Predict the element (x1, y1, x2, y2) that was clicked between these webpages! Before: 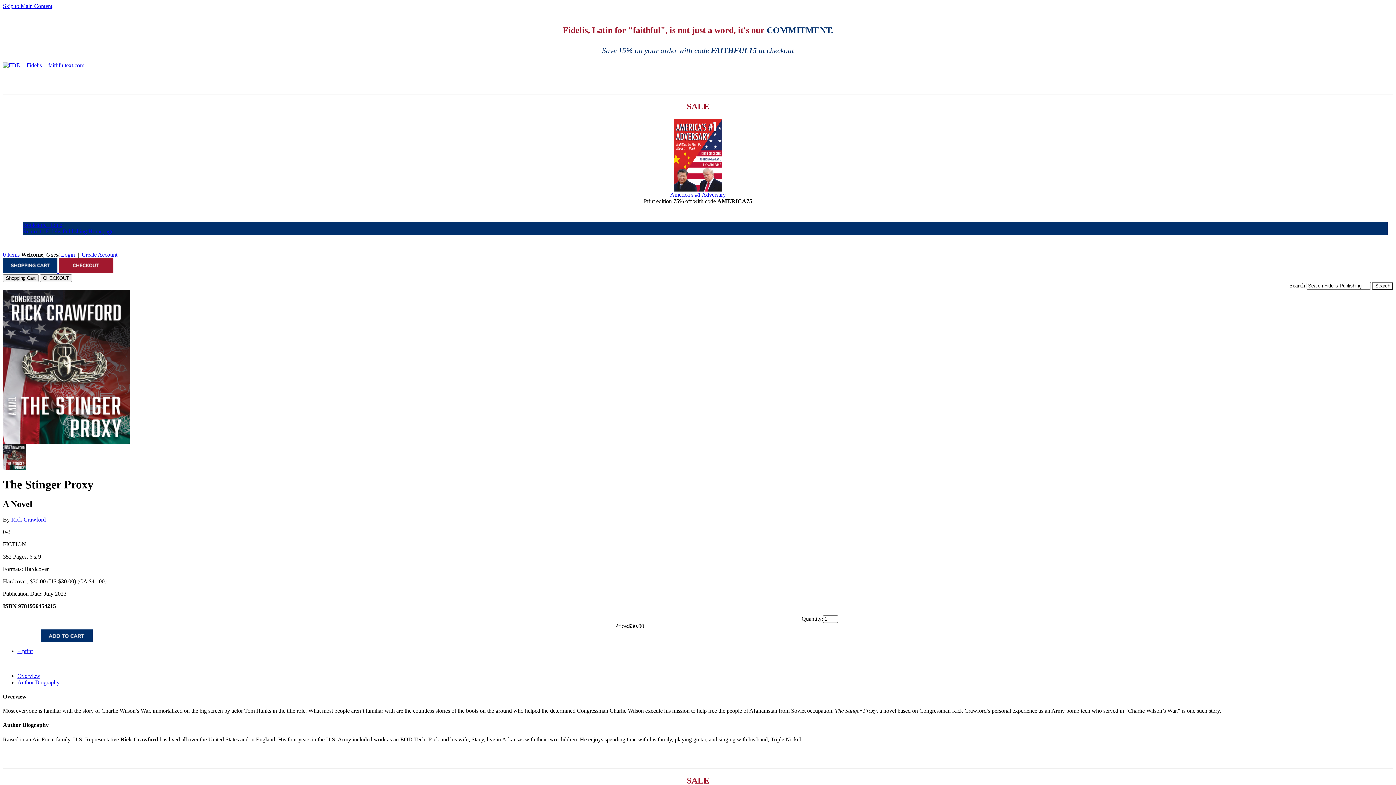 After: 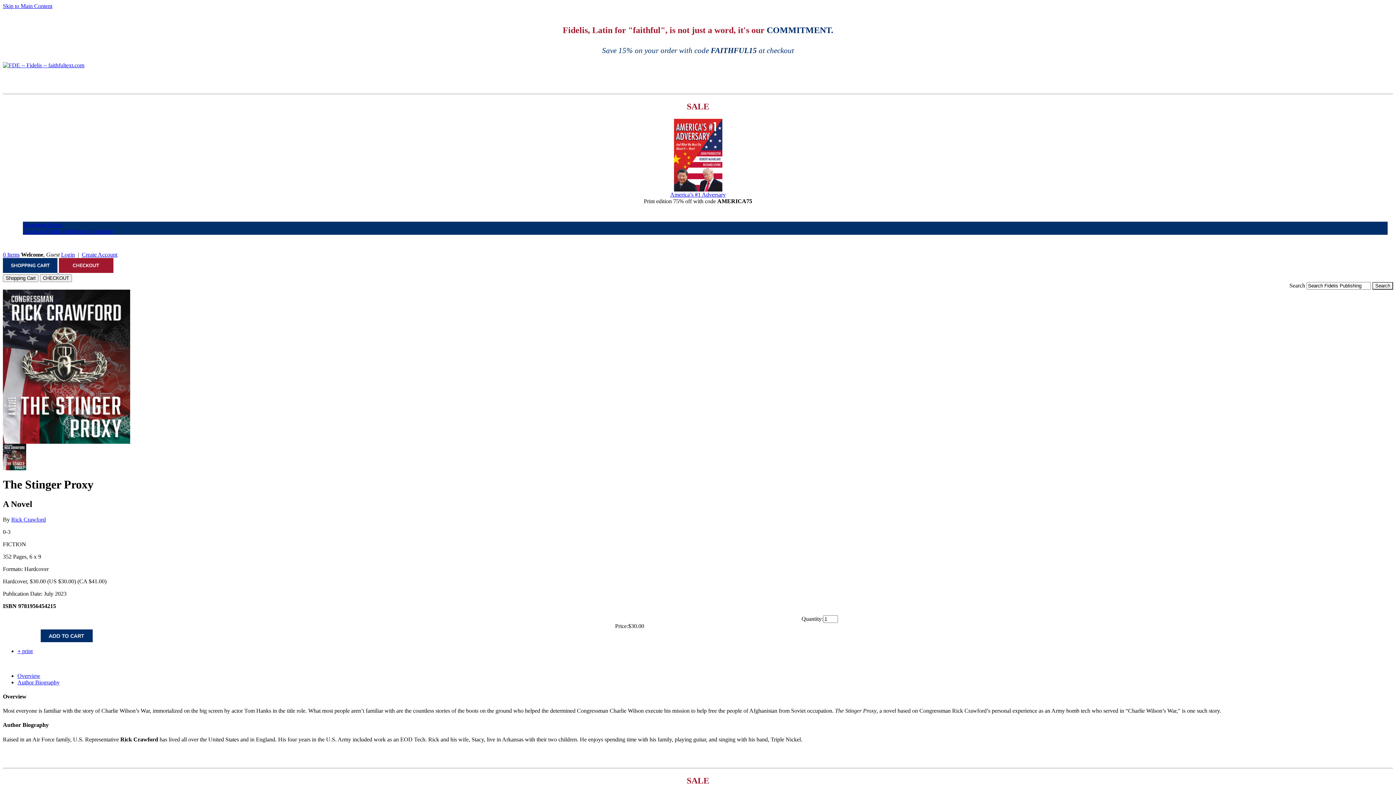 Action: bbox: (17, 679, 59, 685) label: Author Biography